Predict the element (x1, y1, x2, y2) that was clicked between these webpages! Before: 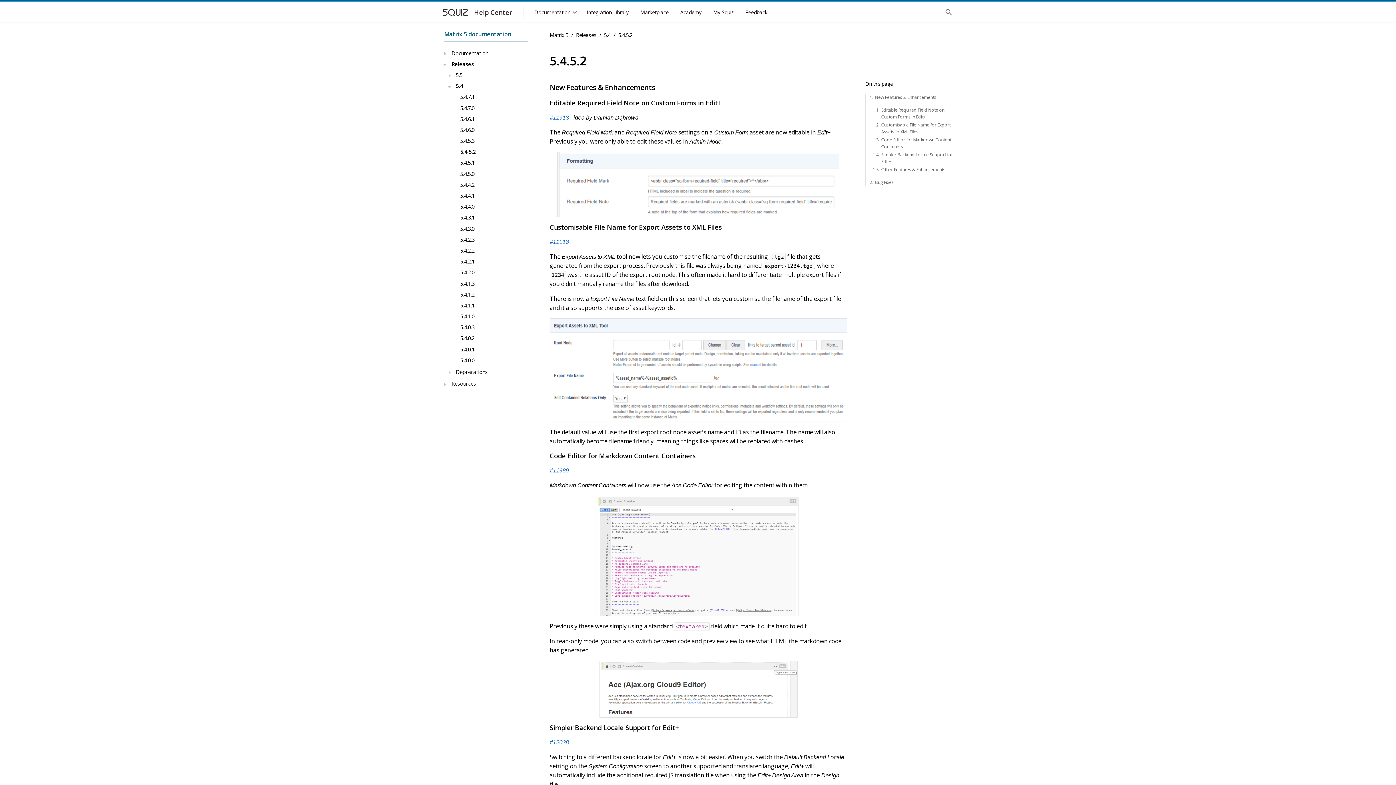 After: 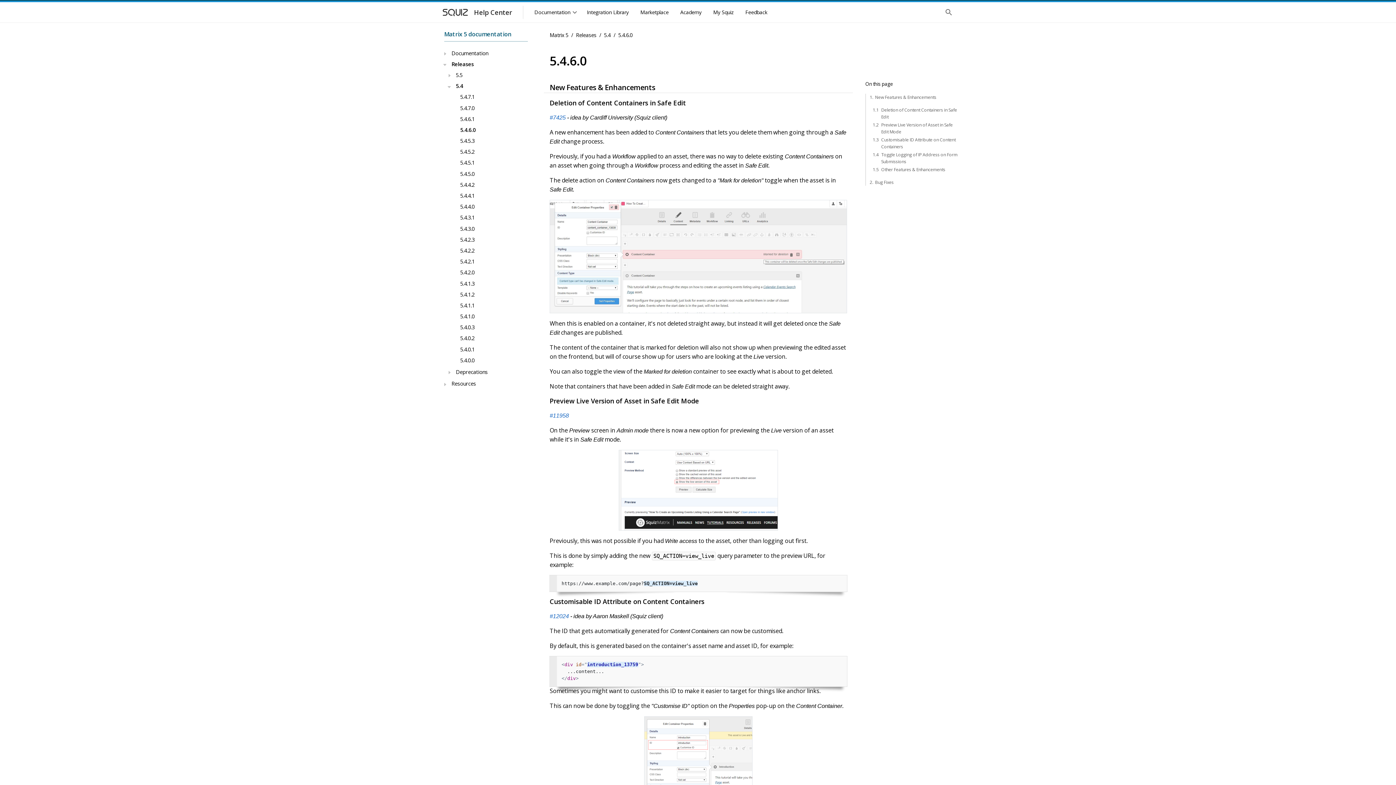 Action: label: 5.4.6.0 bbox: (457, 124, 528, 135)